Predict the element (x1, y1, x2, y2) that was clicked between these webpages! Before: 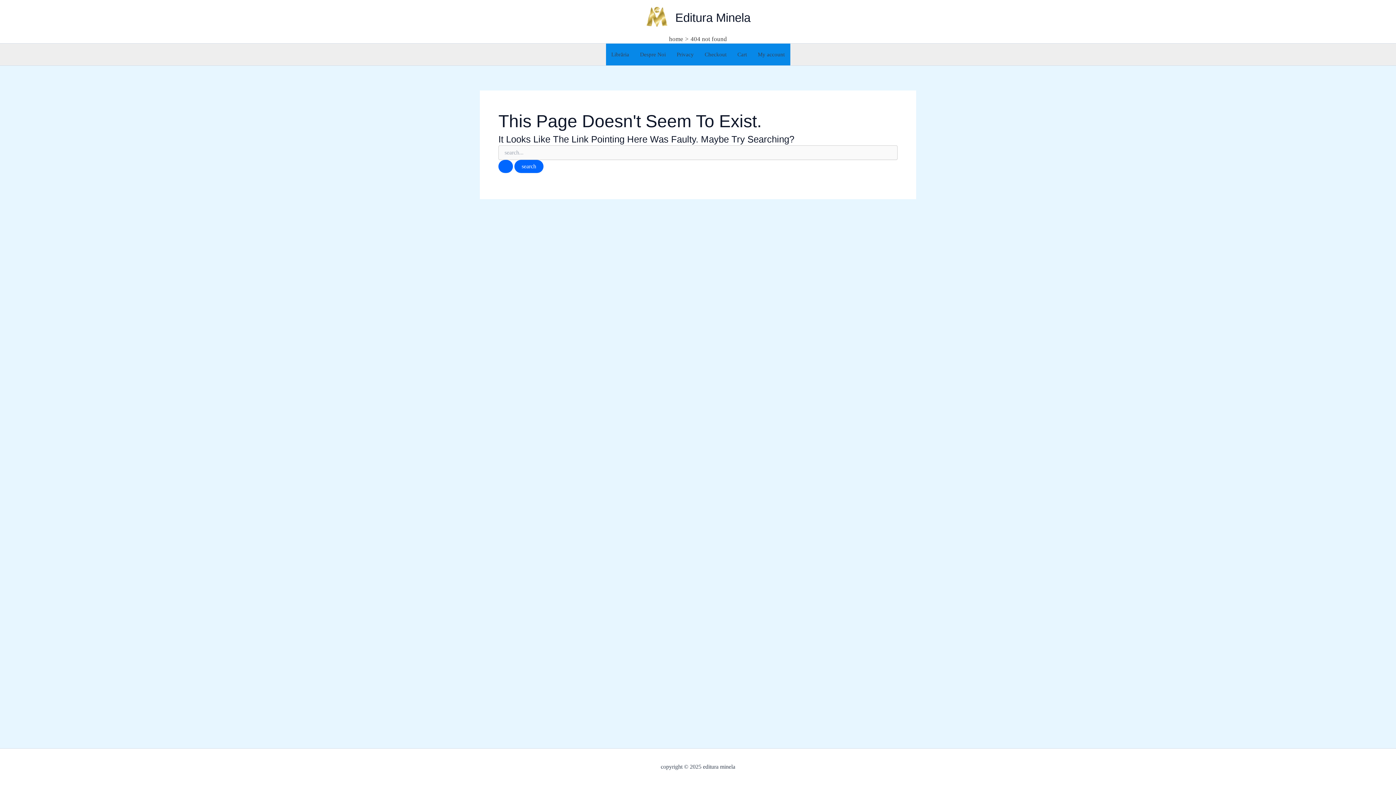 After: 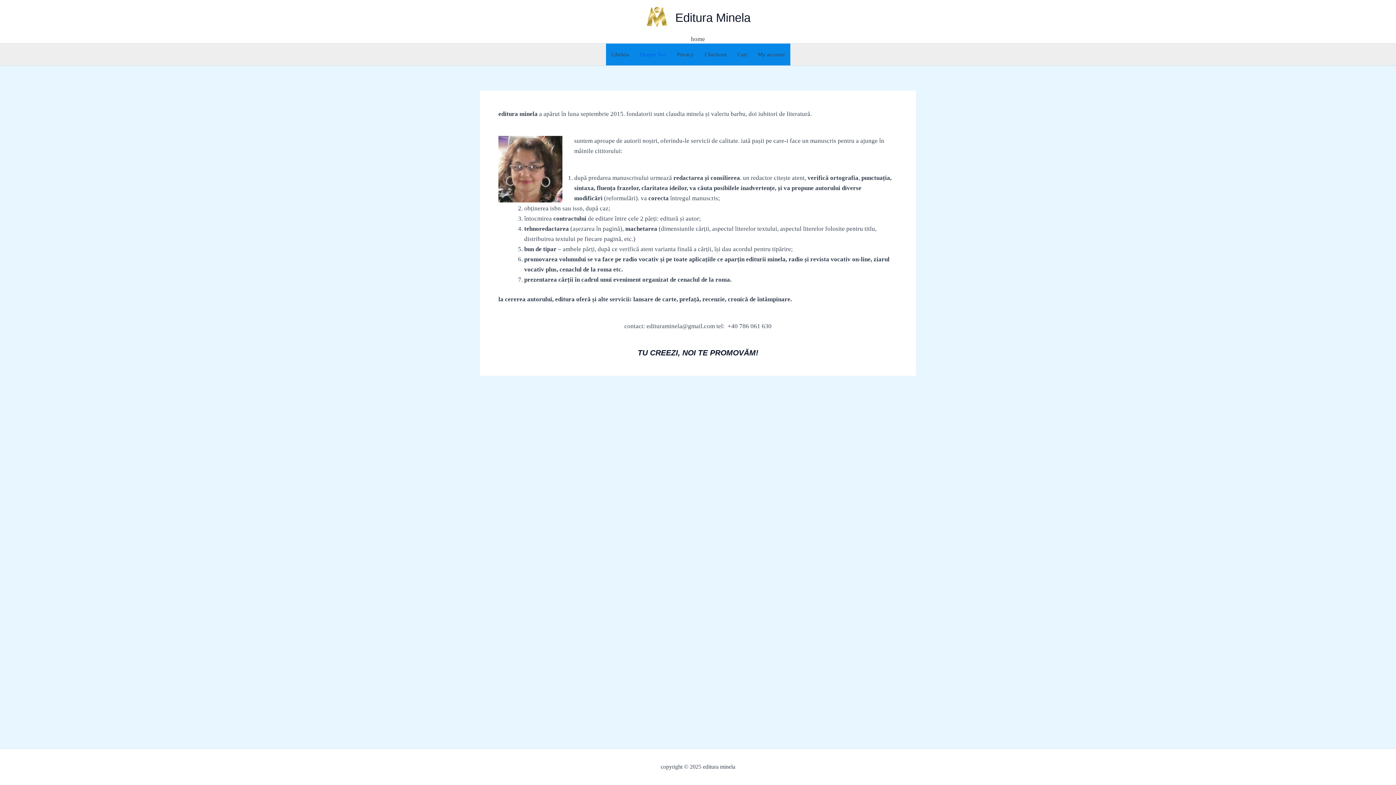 Action: label: Editura Minela bbox: (675, 10, 750, 24)